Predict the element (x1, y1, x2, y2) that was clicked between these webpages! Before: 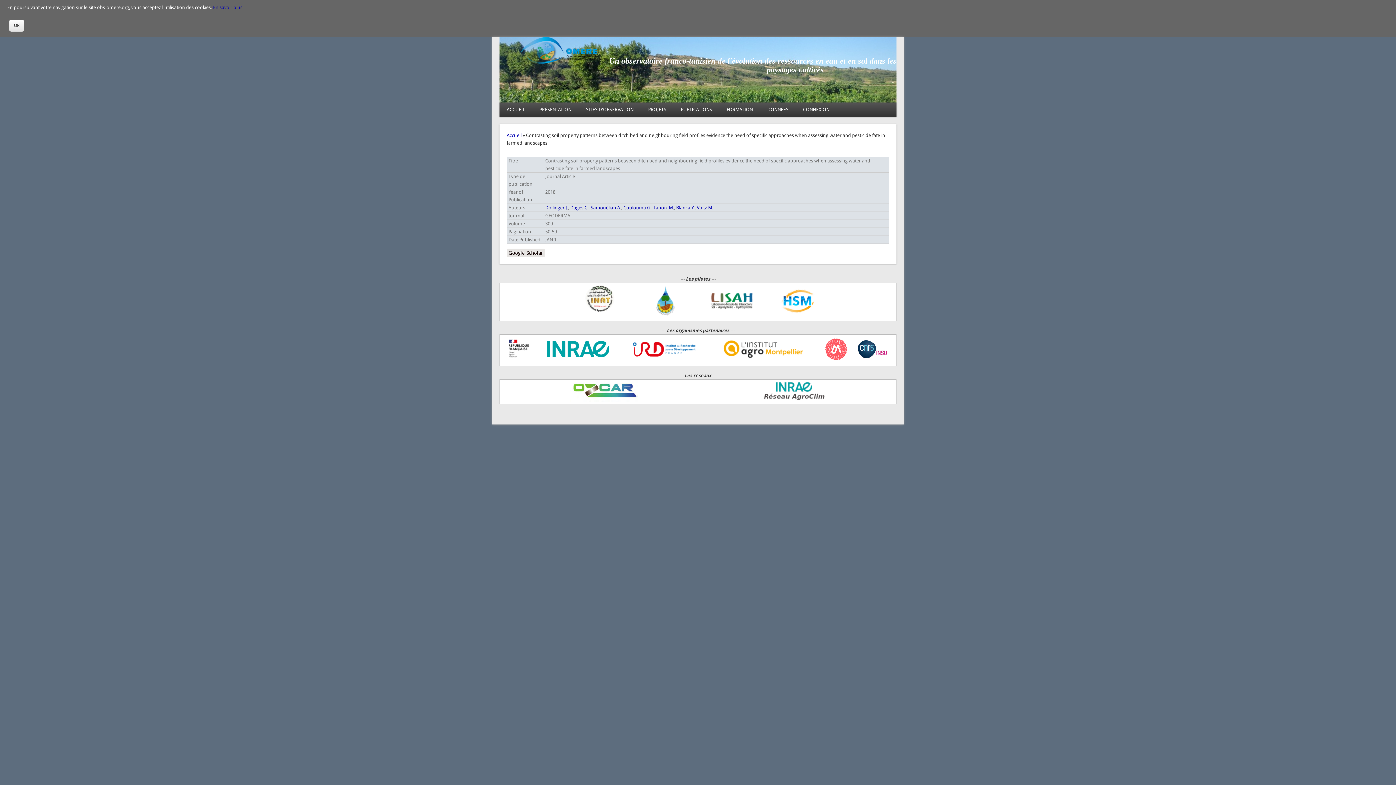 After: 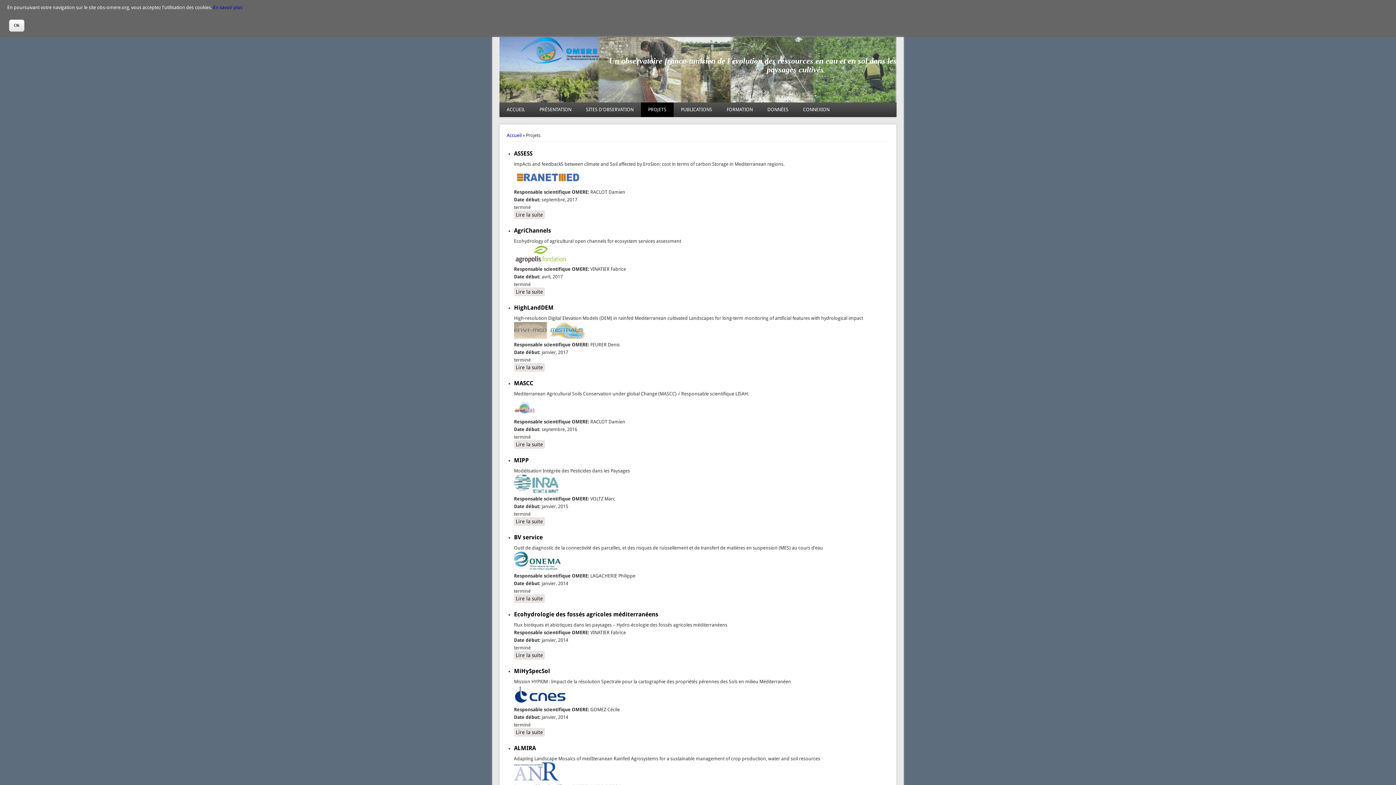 Action: label: PROJETS bbox: (641, 102, 673, 117)